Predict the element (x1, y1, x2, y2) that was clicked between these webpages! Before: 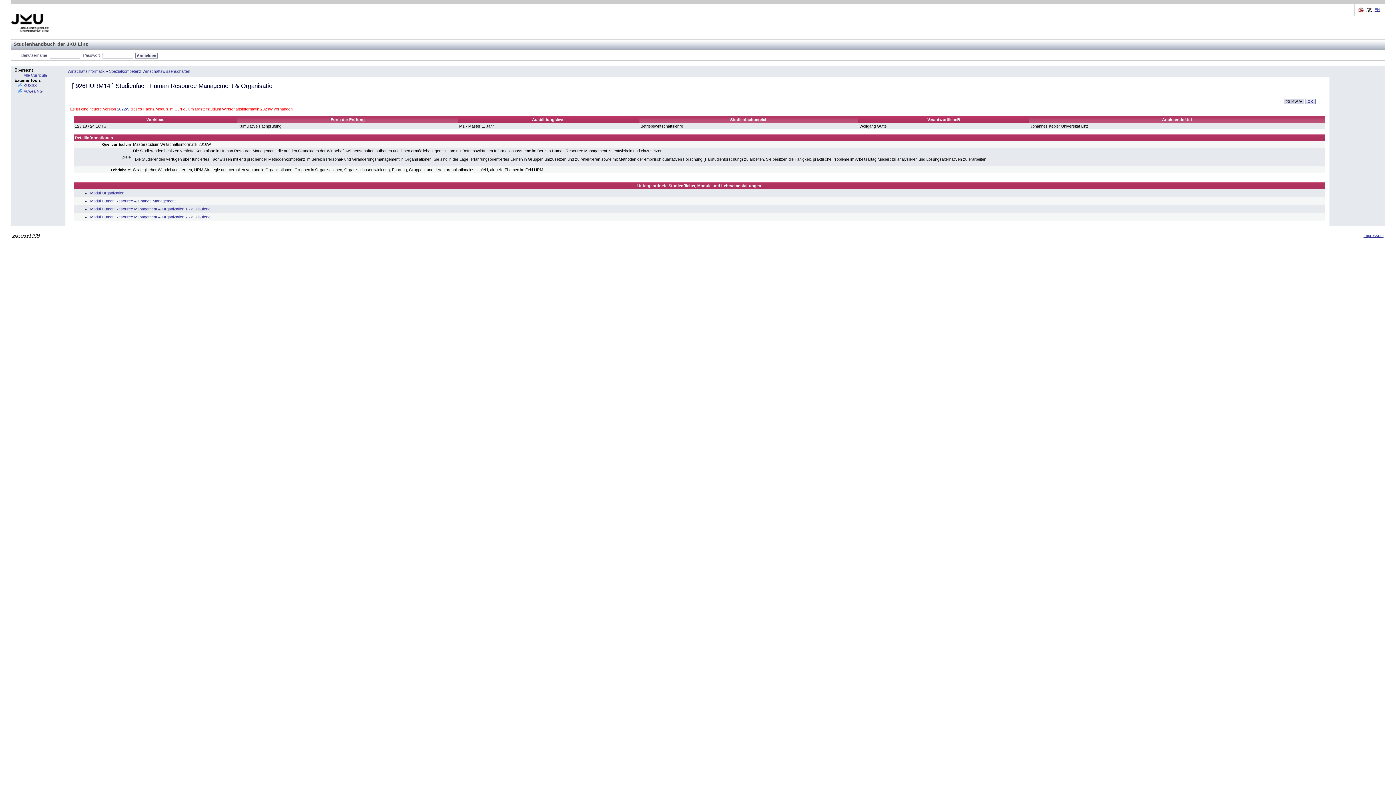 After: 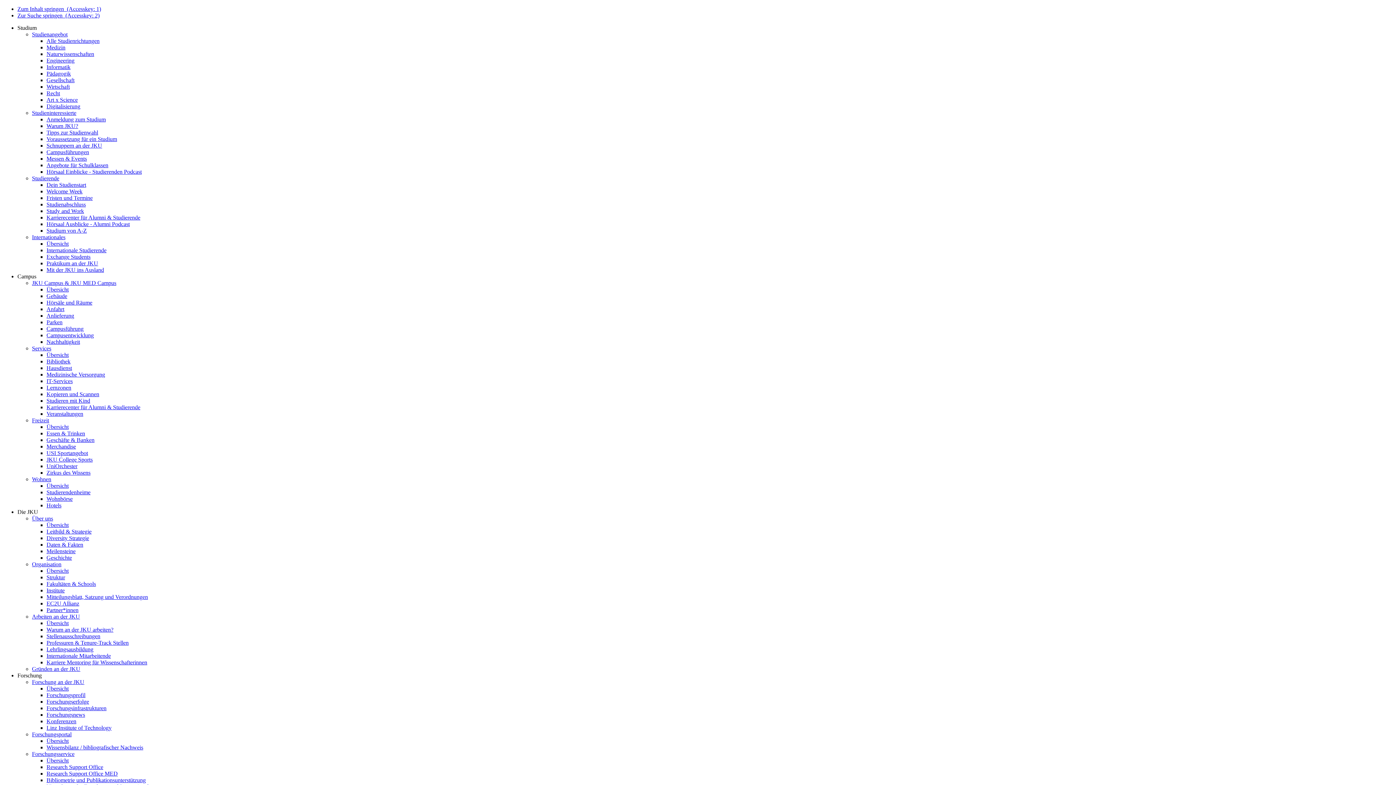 Action: bbox: (1363, 233, 1383, 237) label: Impressum